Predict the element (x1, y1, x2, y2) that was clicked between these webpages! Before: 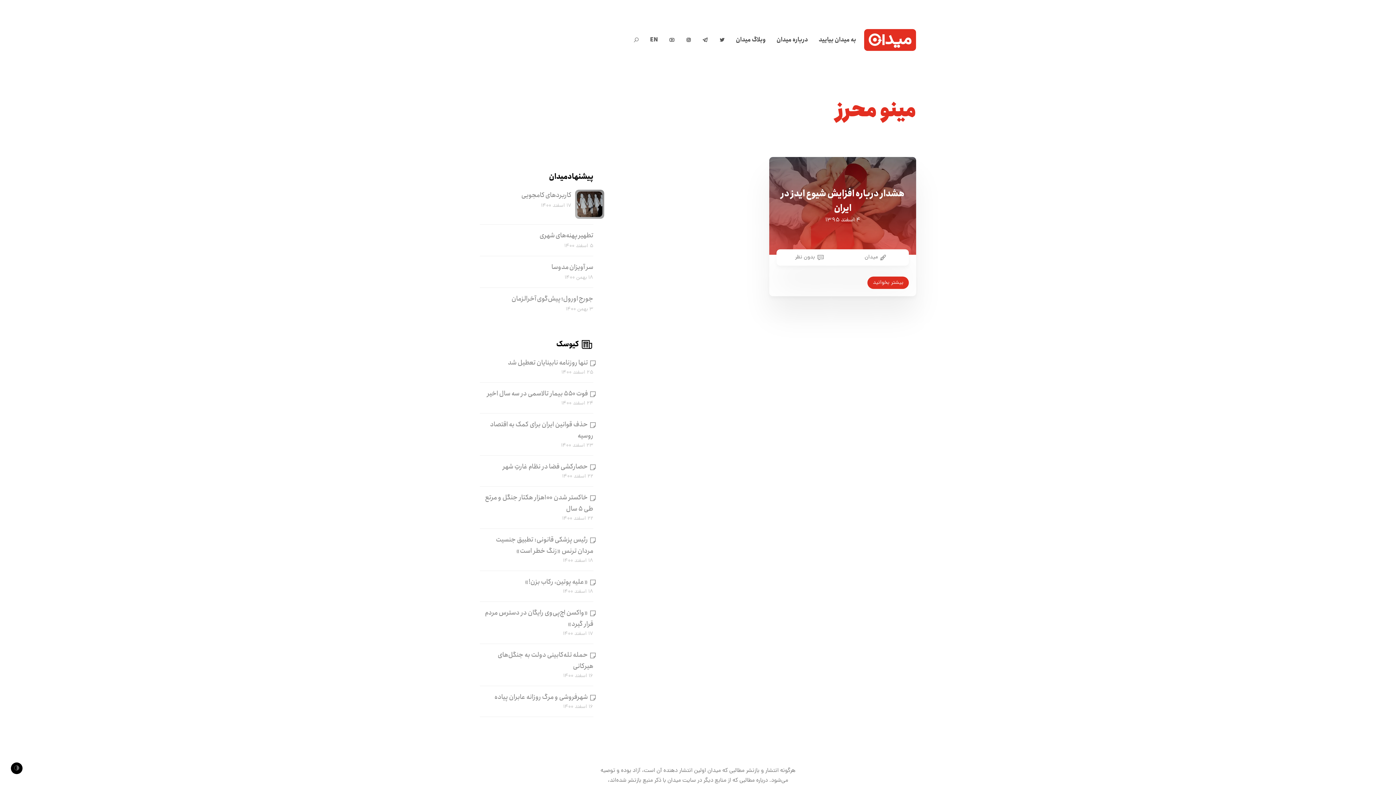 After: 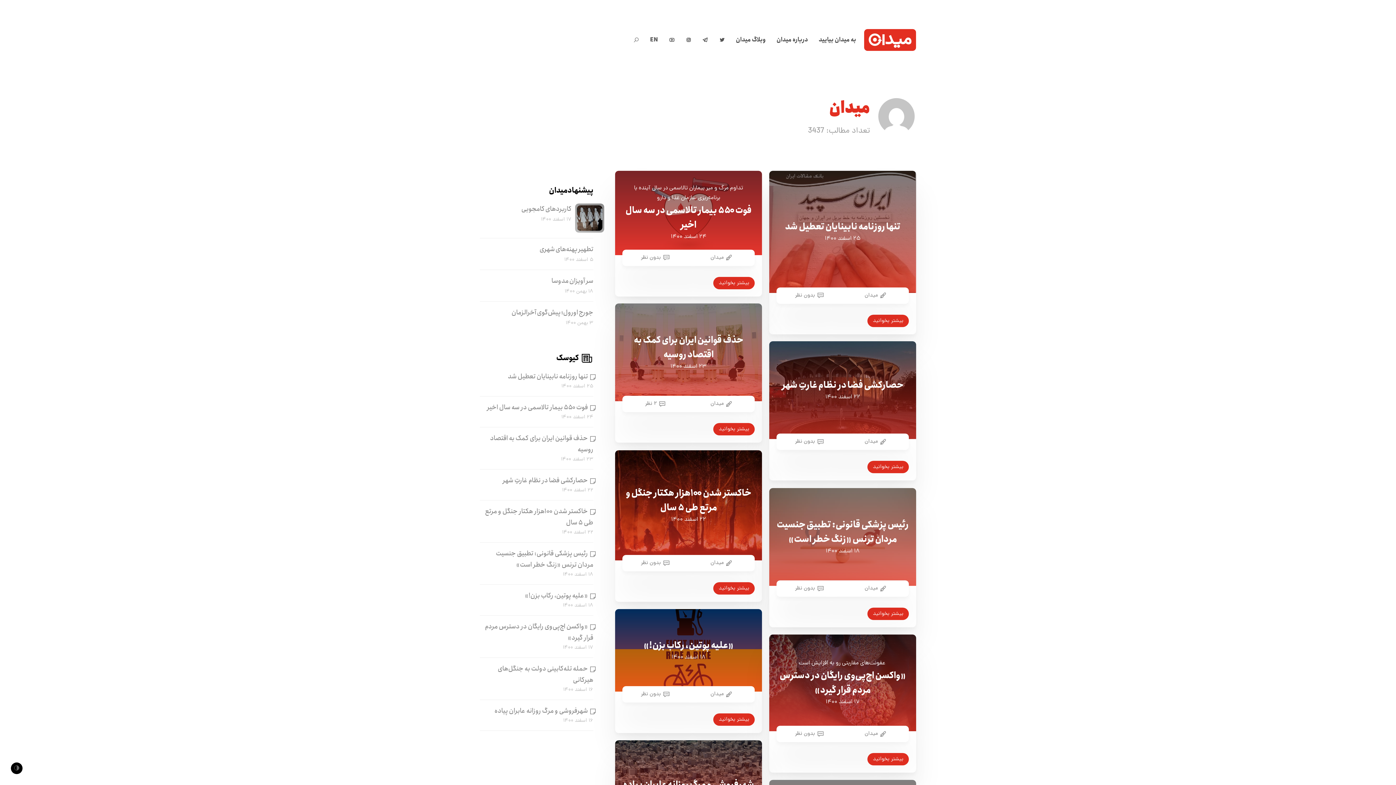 Action: bbox: (864, 253, 878, 261) label: میدان